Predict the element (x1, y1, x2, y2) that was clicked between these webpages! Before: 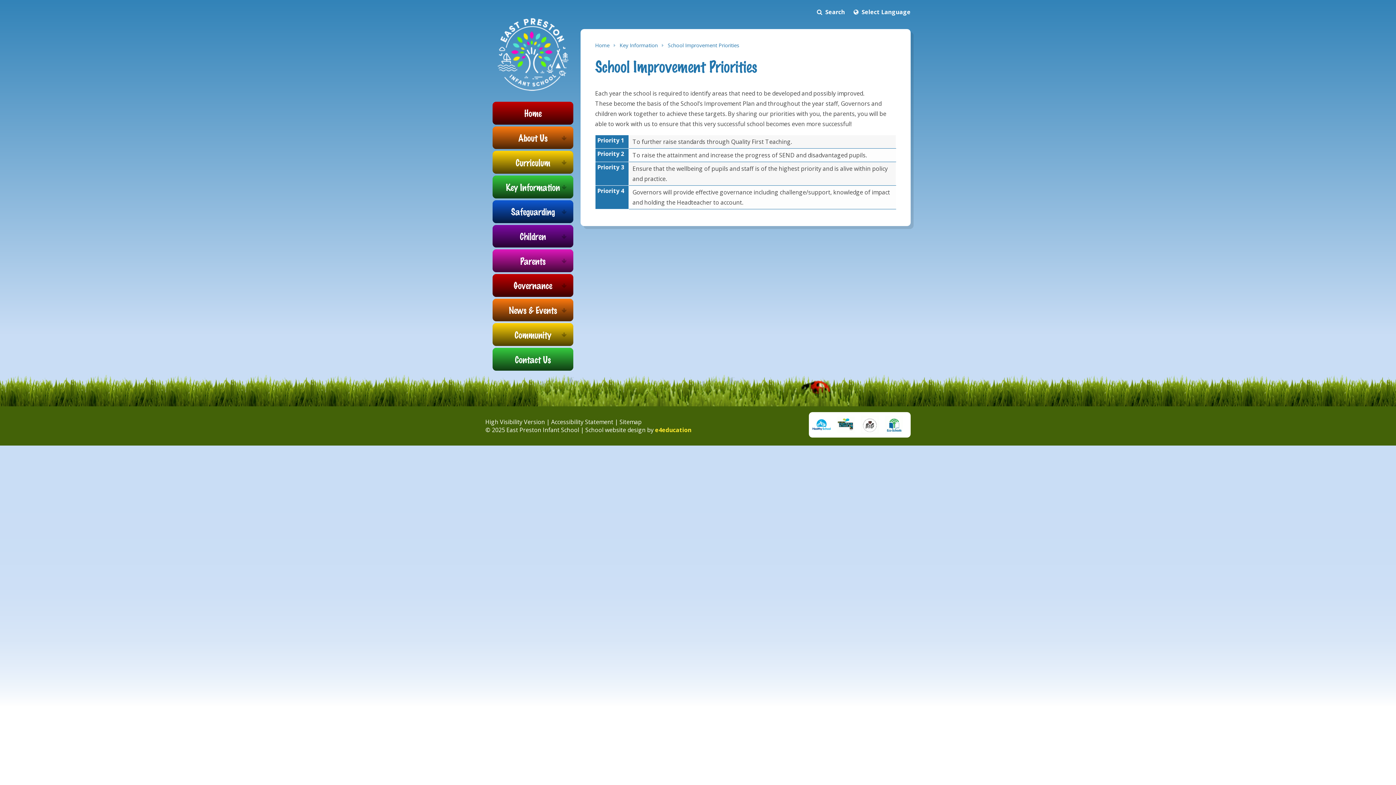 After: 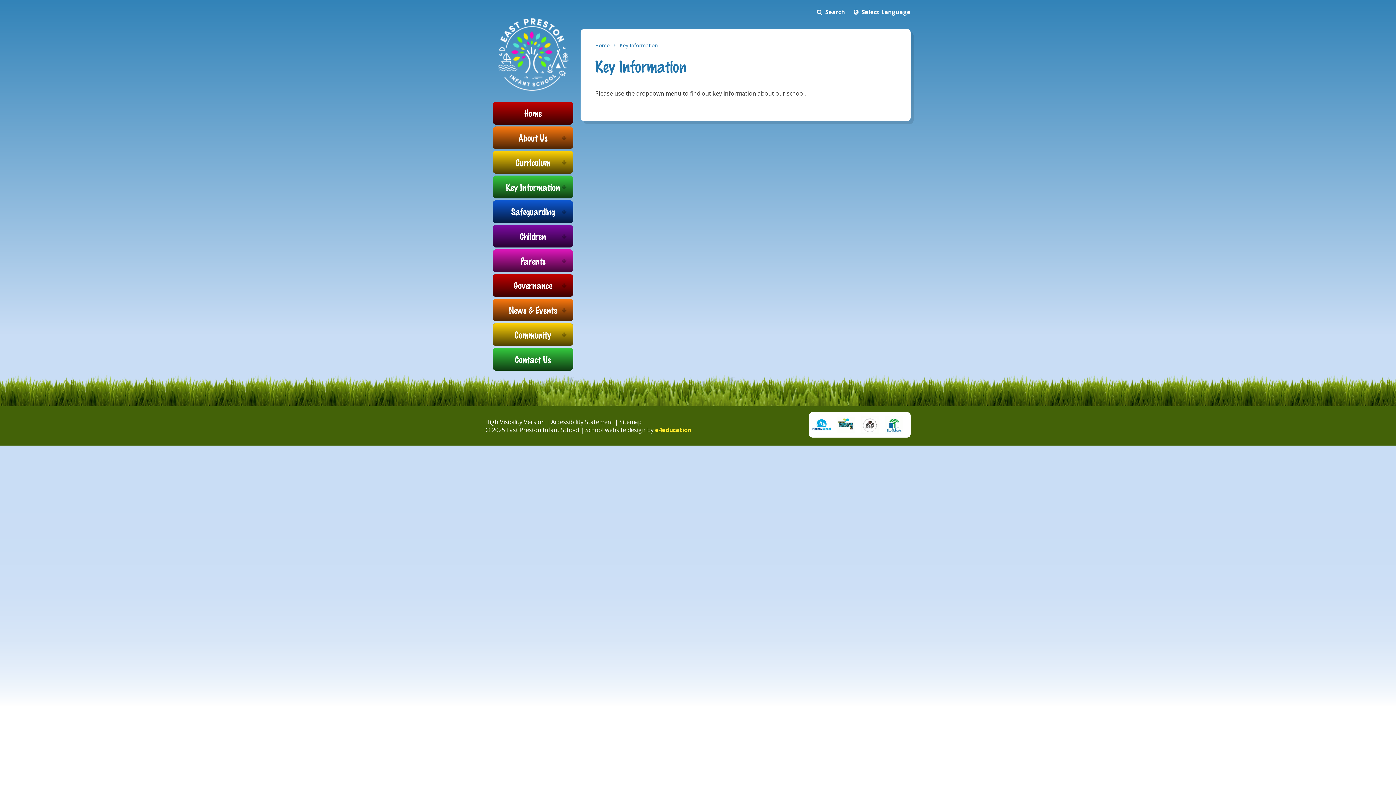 Action: bbox: (619, 41, 657, 48) label: Key Information